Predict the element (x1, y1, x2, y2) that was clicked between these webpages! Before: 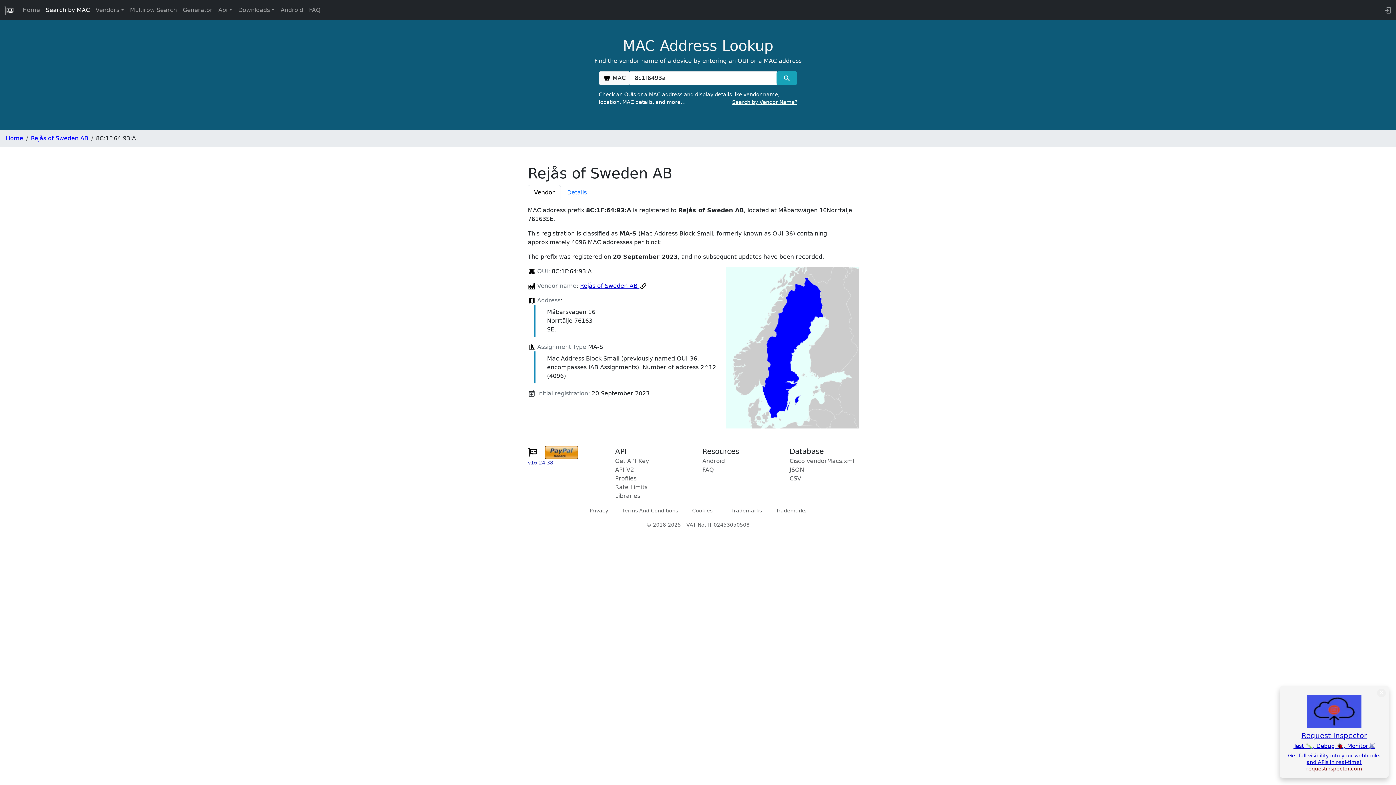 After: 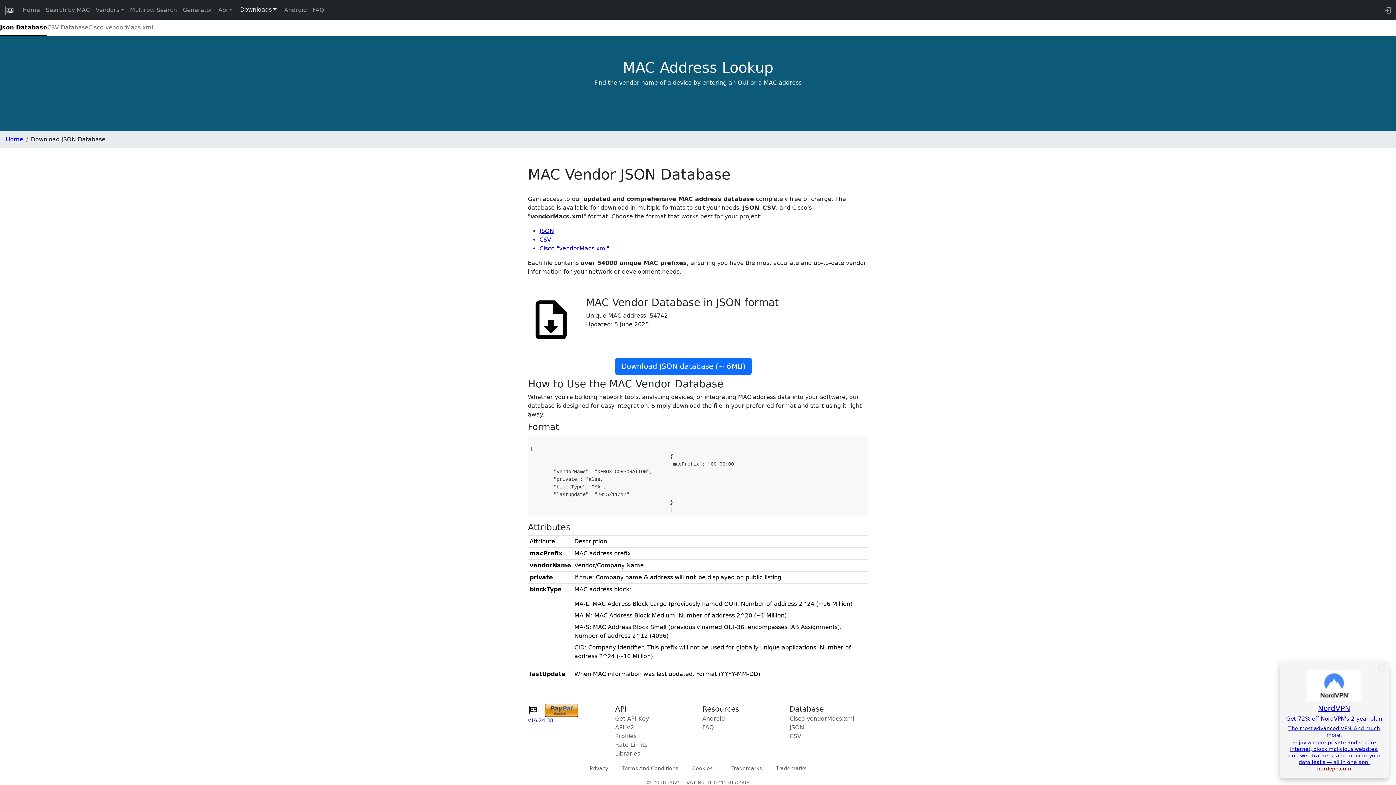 Action: bbox: (789, 466, 804, 473) label: JSON